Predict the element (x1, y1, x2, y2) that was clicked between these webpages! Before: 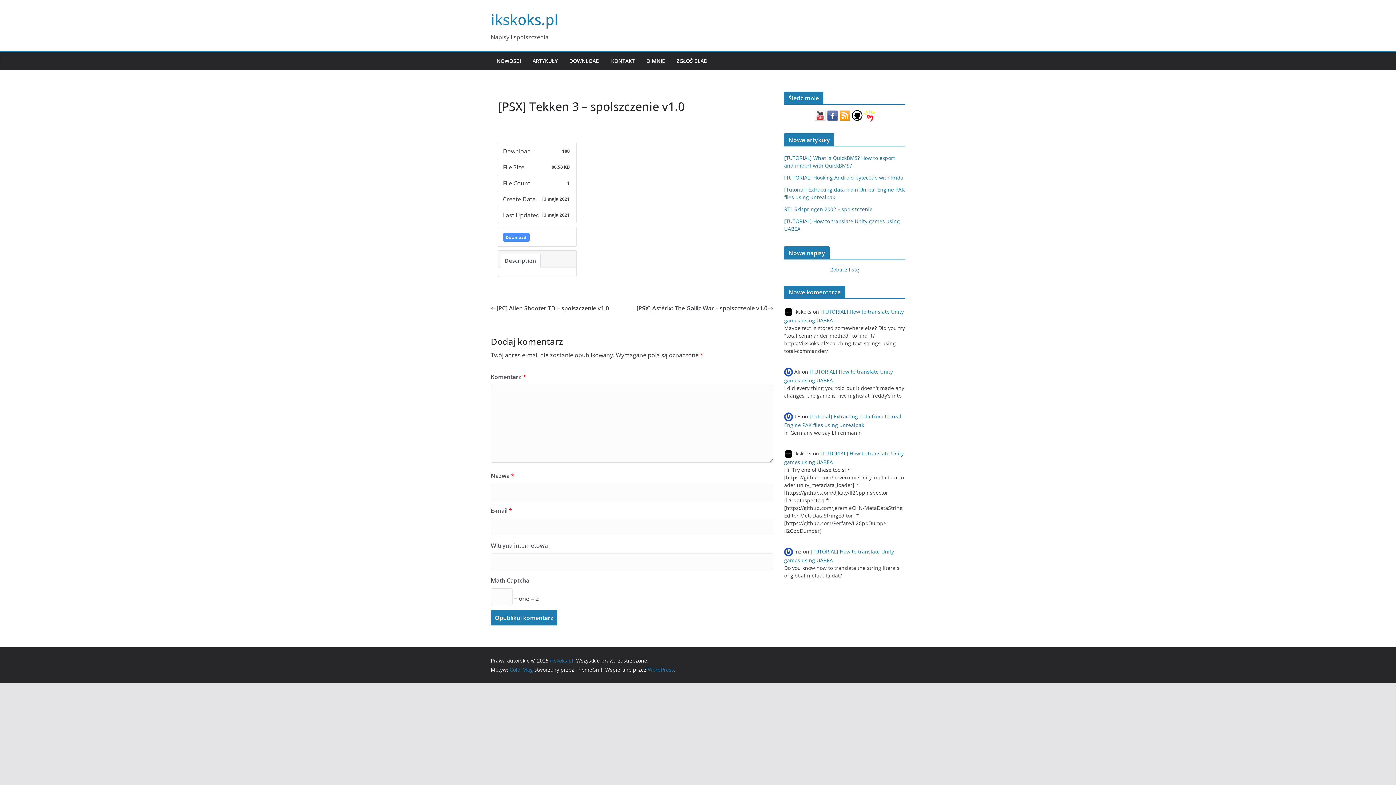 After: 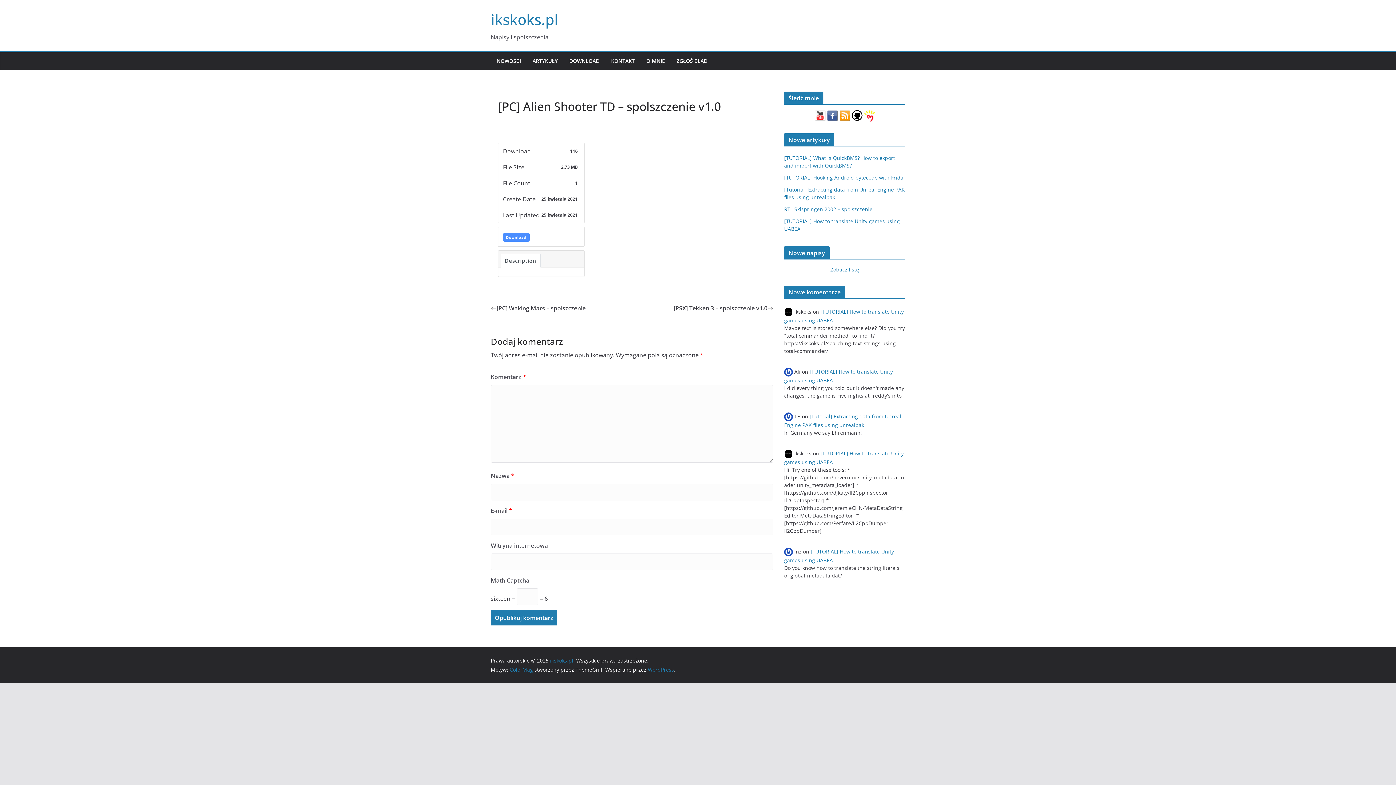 Action: bbox: (490, 303, 609, 313) label: [PC] Alien Shooter TD – spolszczenie v1.0